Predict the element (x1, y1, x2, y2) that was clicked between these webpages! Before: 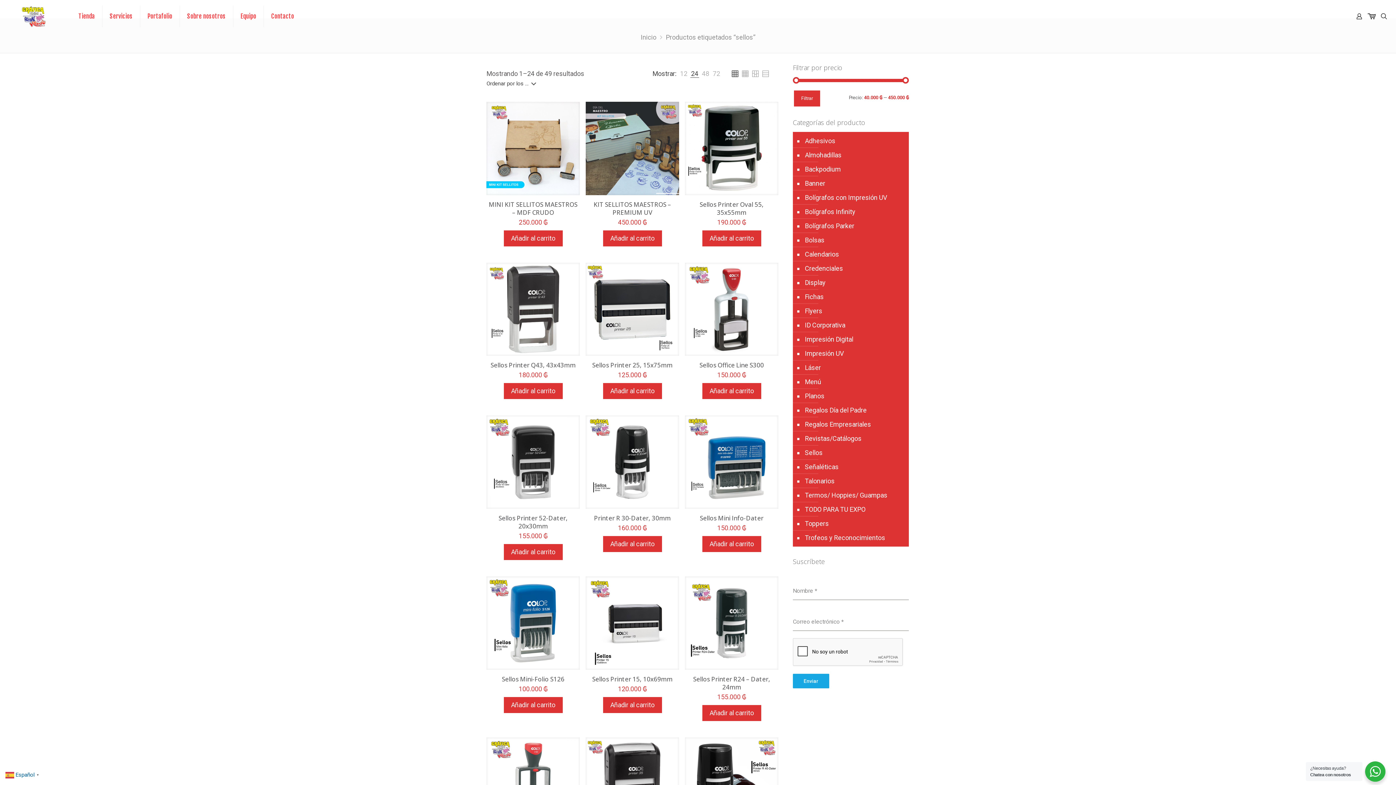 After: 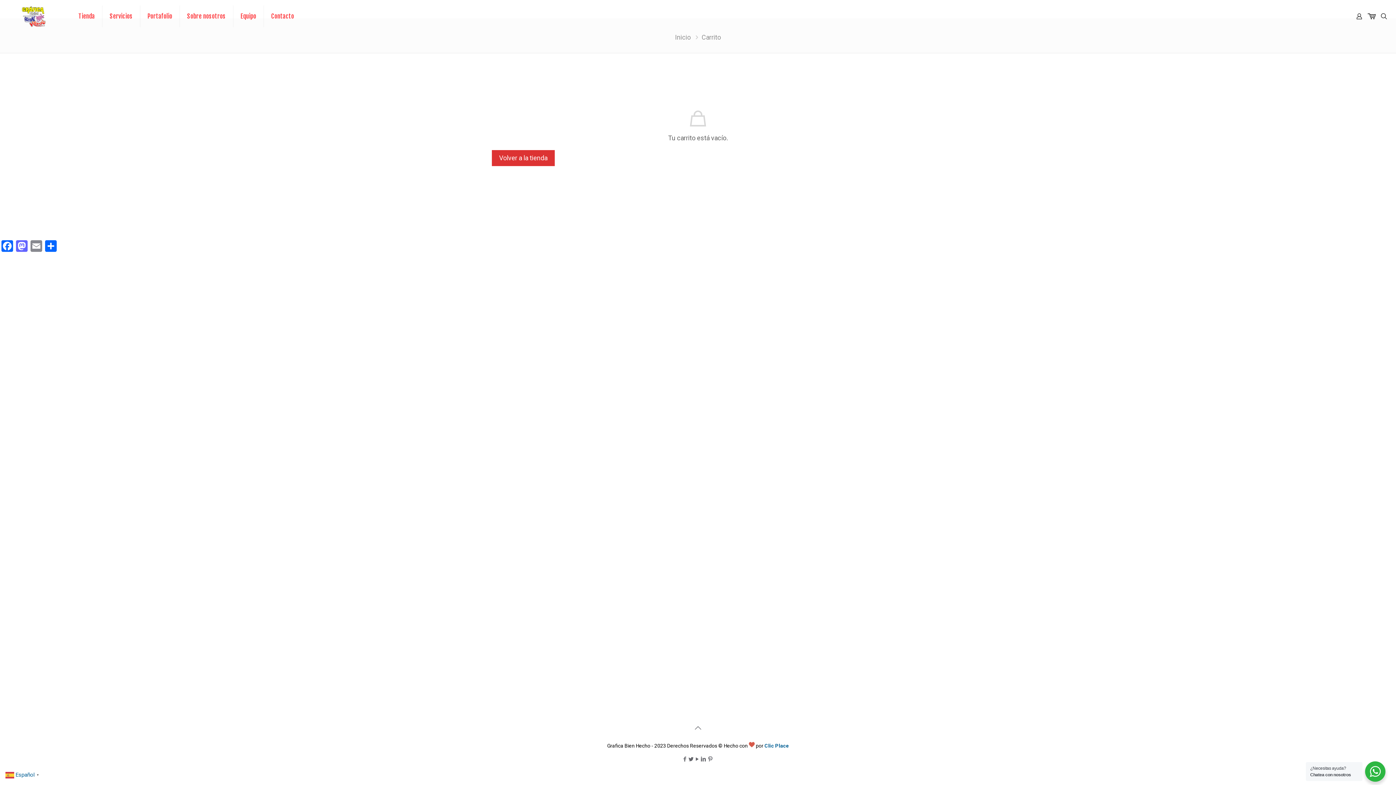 Action: bbox: (1368, 12, 1376, 20)